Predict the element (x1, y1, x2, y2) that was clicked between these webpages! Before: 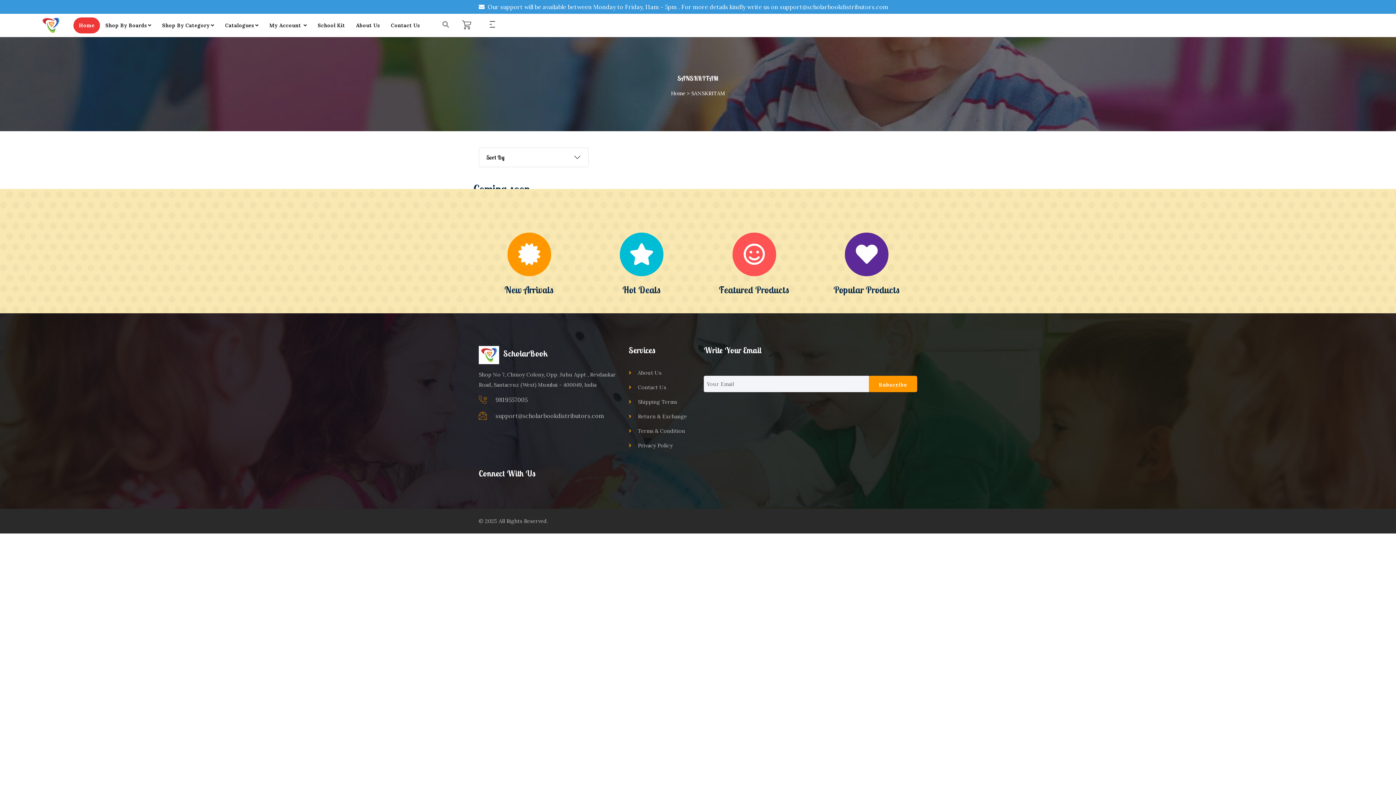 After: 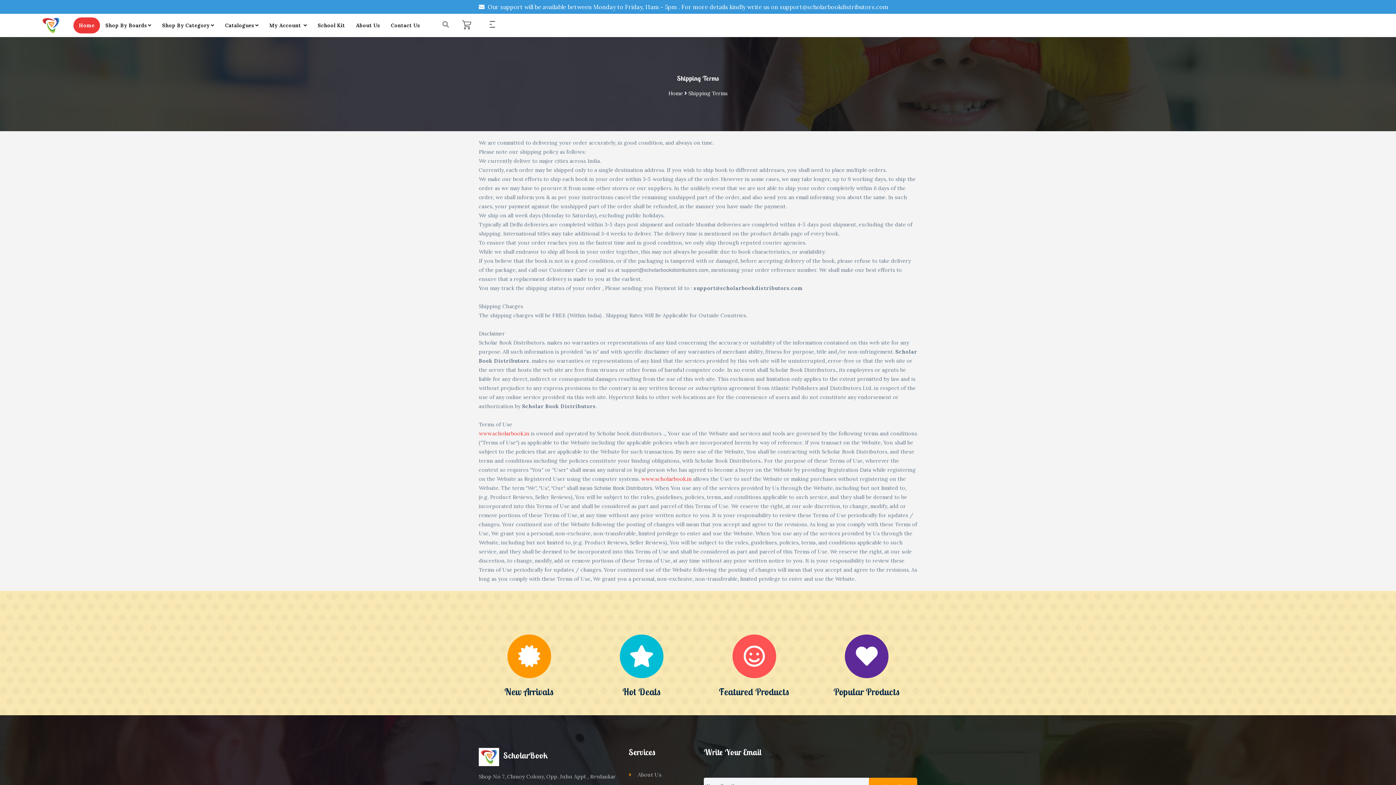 Action: bbox: (638, 398, 677, 405) label: Shipping Terms